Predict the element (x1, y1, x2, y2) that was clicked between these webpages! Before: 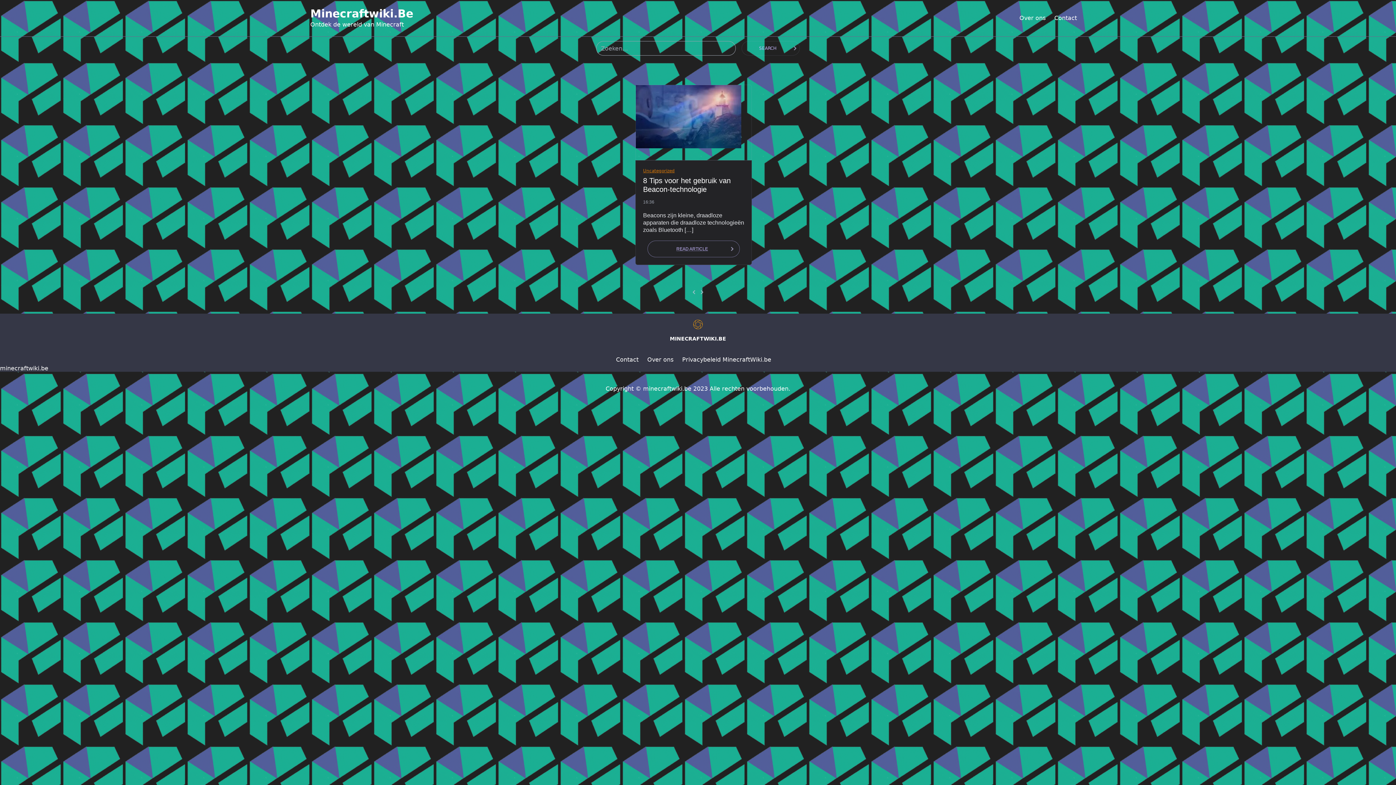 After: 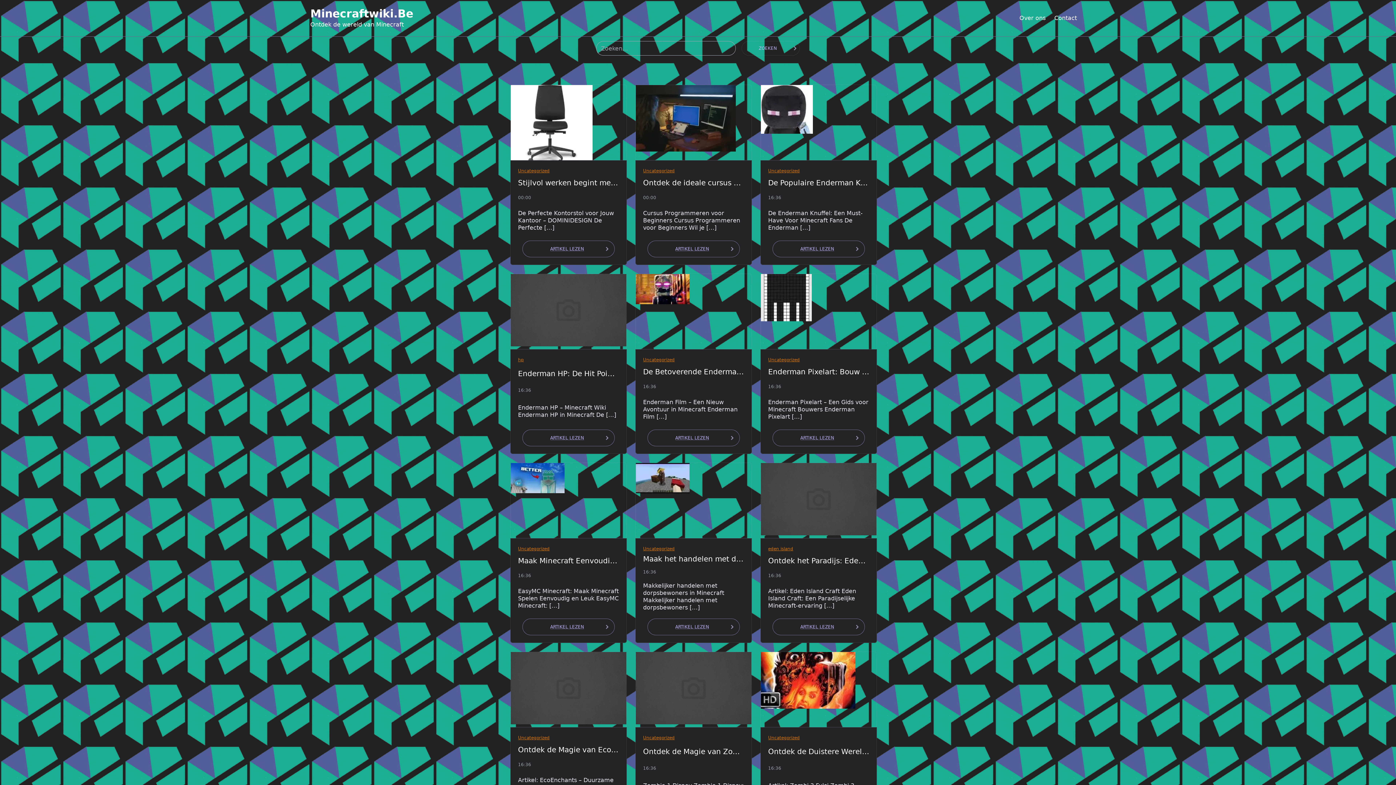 Action: bbox: (698, 288, 706, 296)